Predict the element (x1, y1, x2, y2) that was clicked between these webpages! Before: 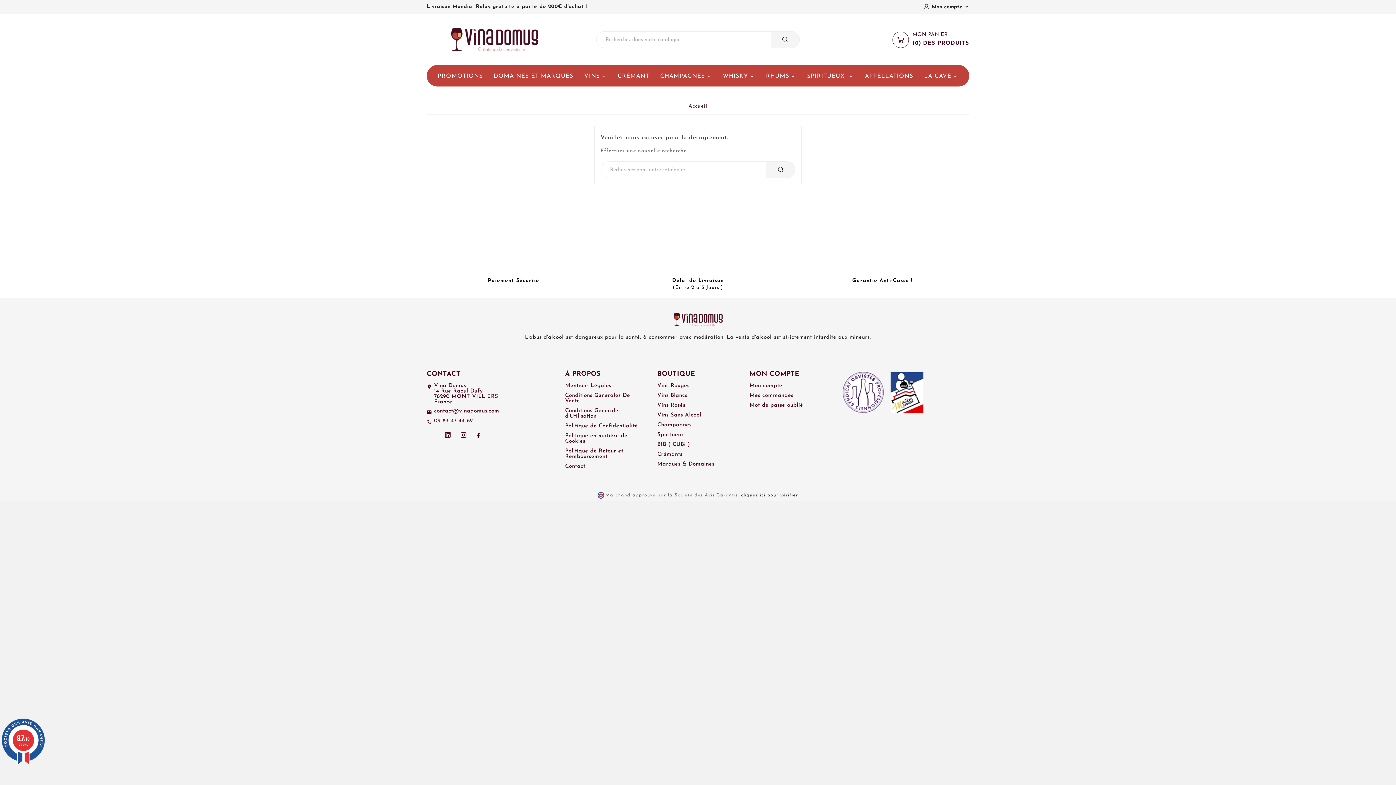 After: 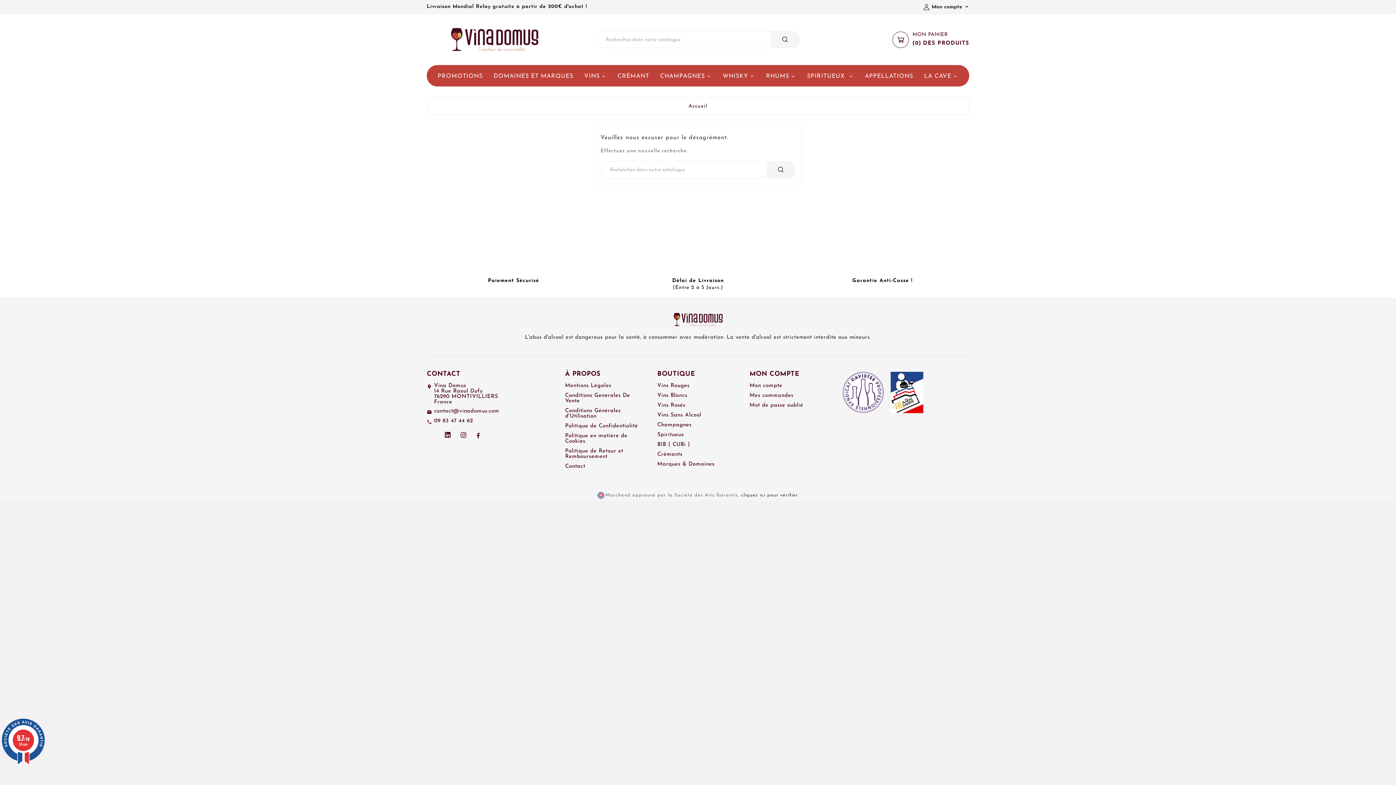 Action: label: 9.7/10
38 avis bbox: (0, 718, 46, 765)